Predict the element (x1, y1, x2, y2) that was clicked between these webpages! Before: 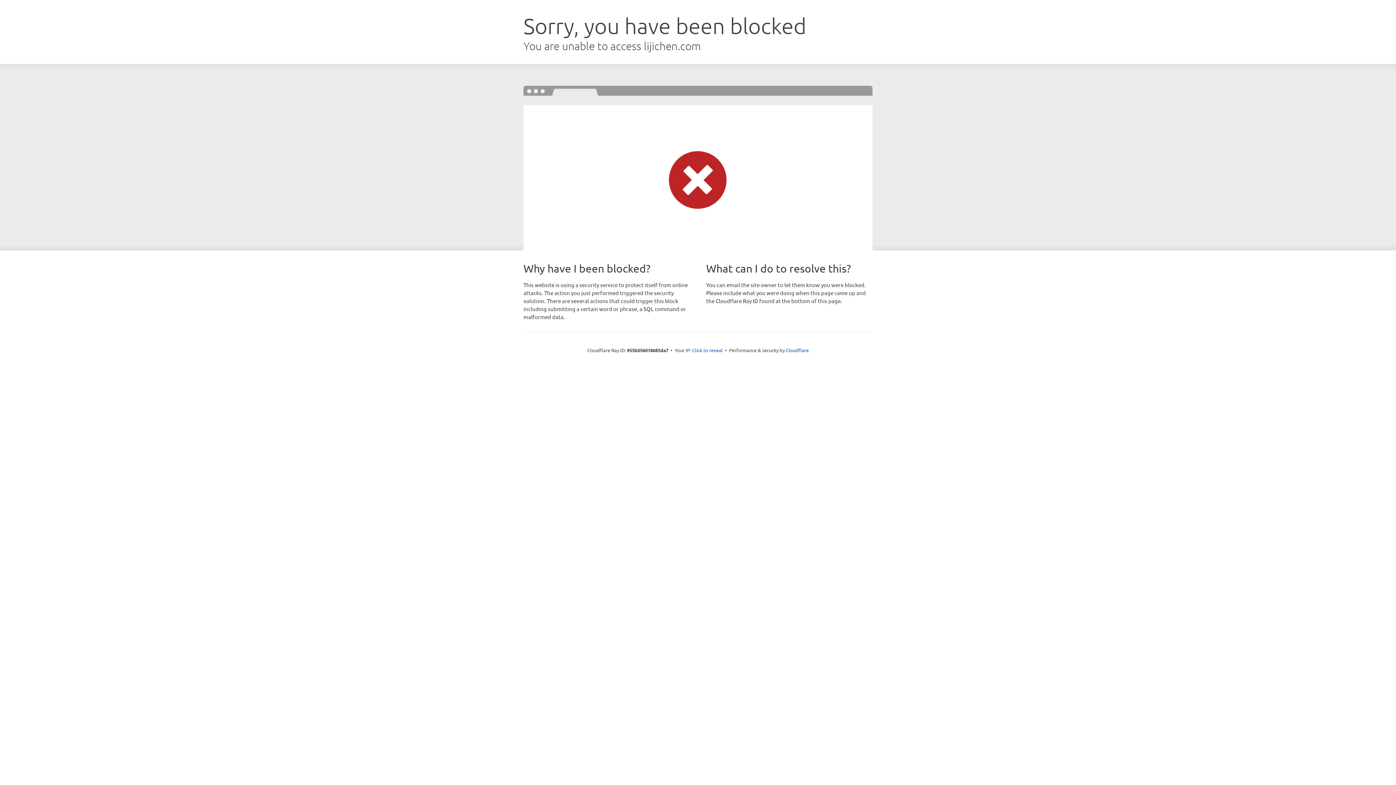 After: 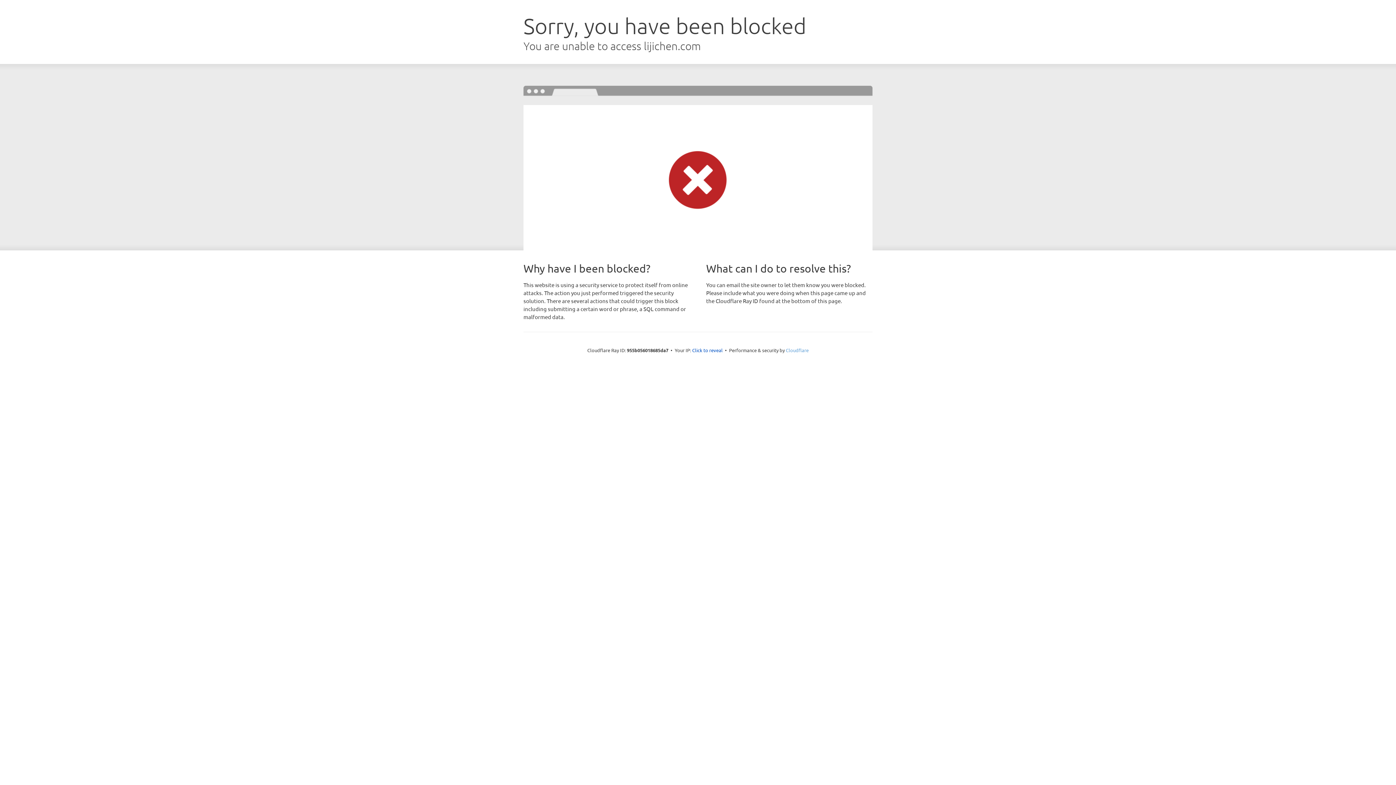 Action: bbox: (786, 347, 808, 353) label: Cloudflare